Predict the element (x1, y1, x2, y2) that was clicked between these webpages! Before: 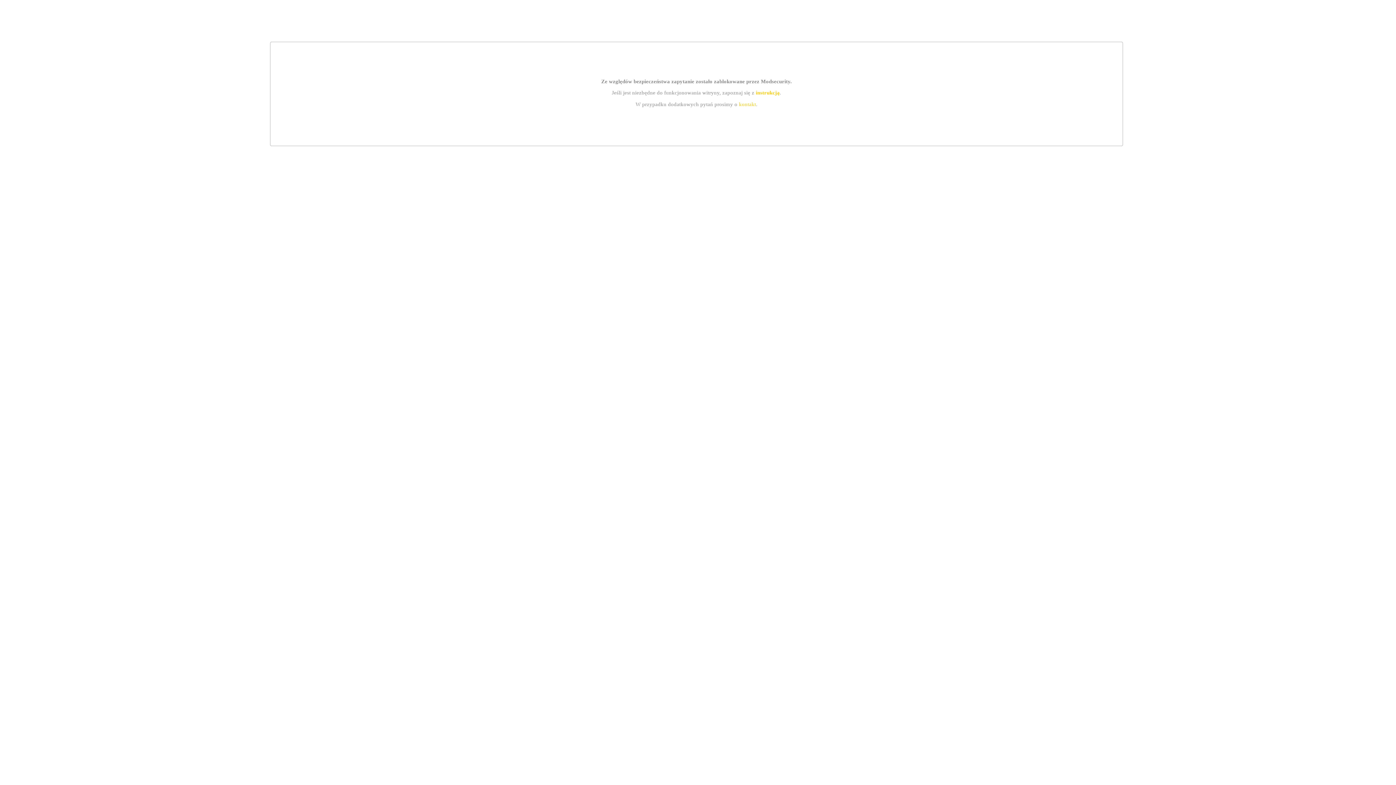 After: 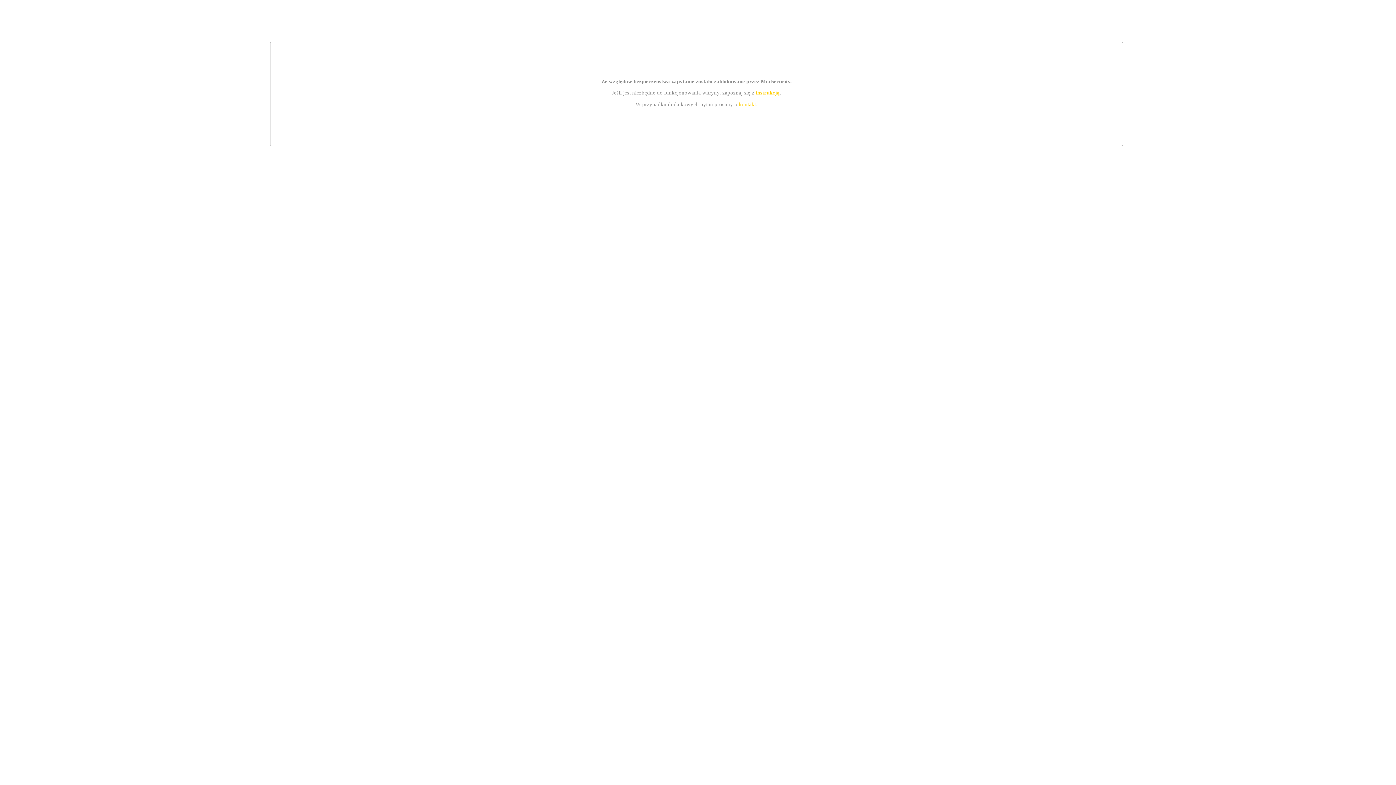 Action: label: kontakt bbox: (739, 101, 756, 107)